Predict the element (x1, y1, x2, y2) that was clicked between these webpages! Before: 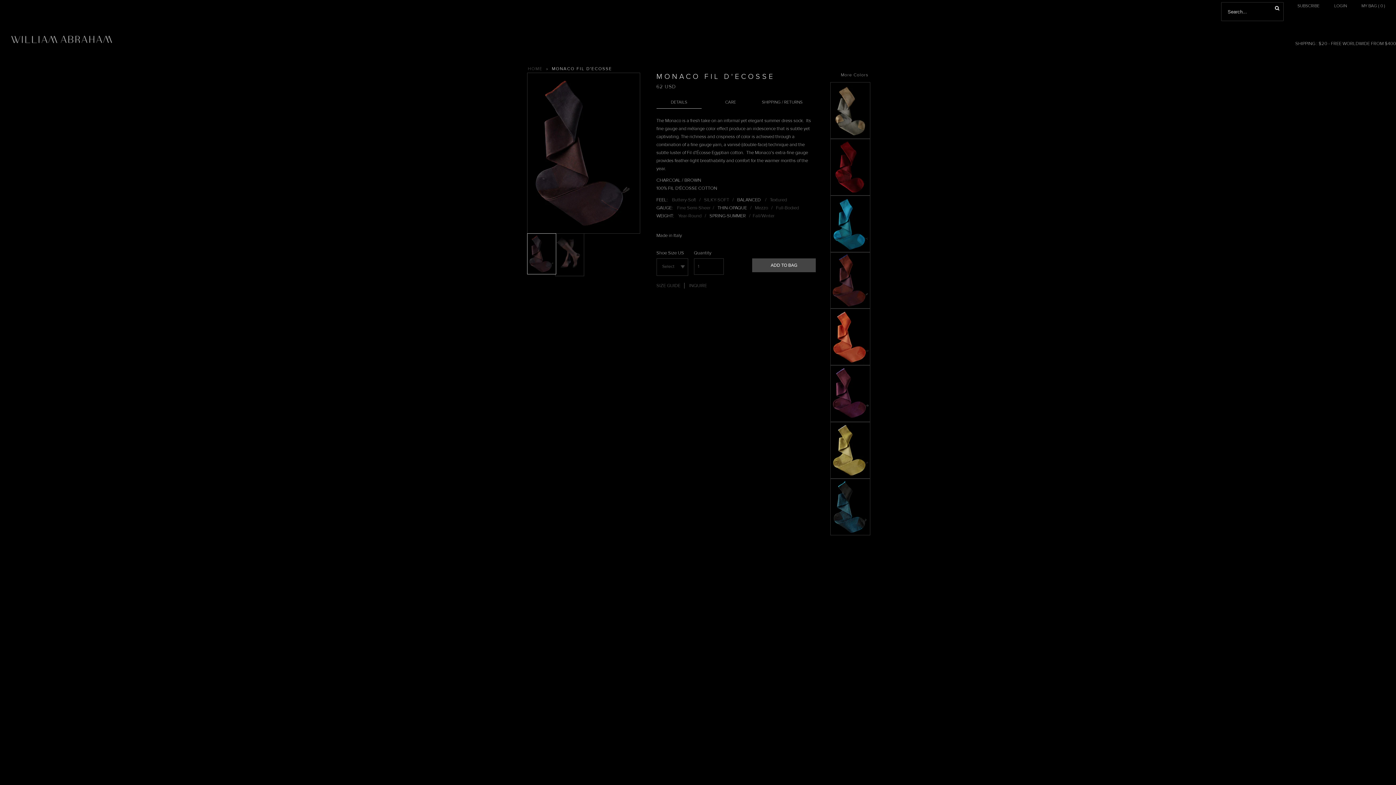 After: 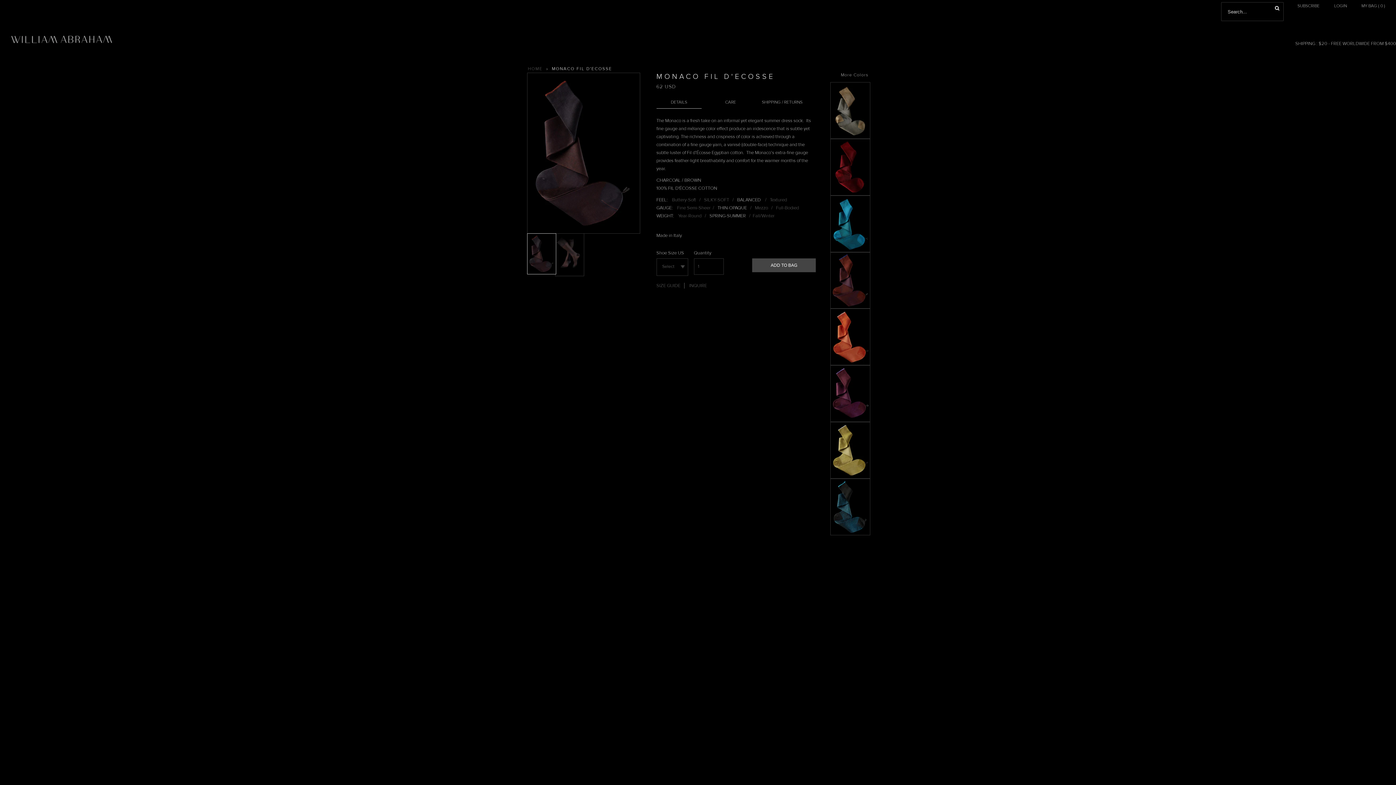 Action: bbox: (671, 99, 687, 105) label: DETAILS